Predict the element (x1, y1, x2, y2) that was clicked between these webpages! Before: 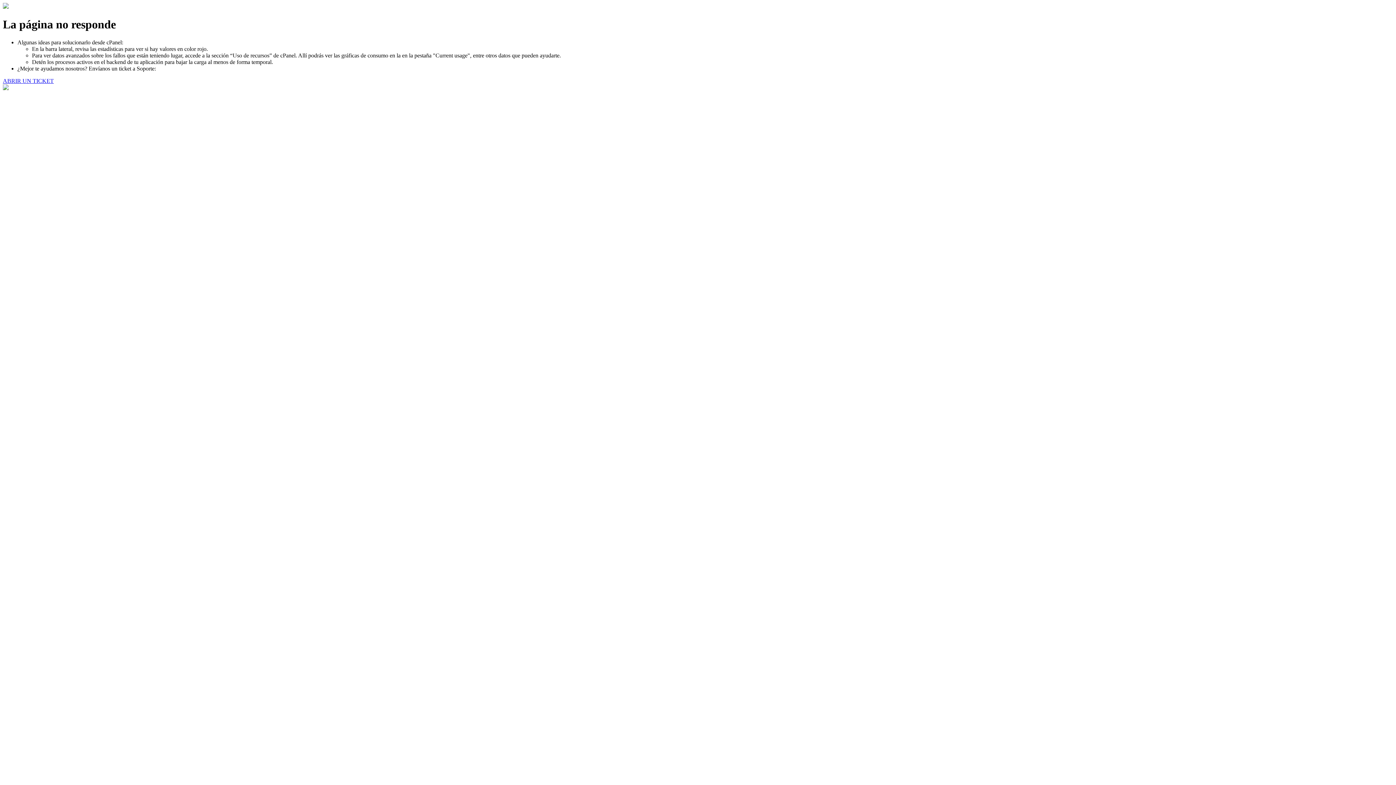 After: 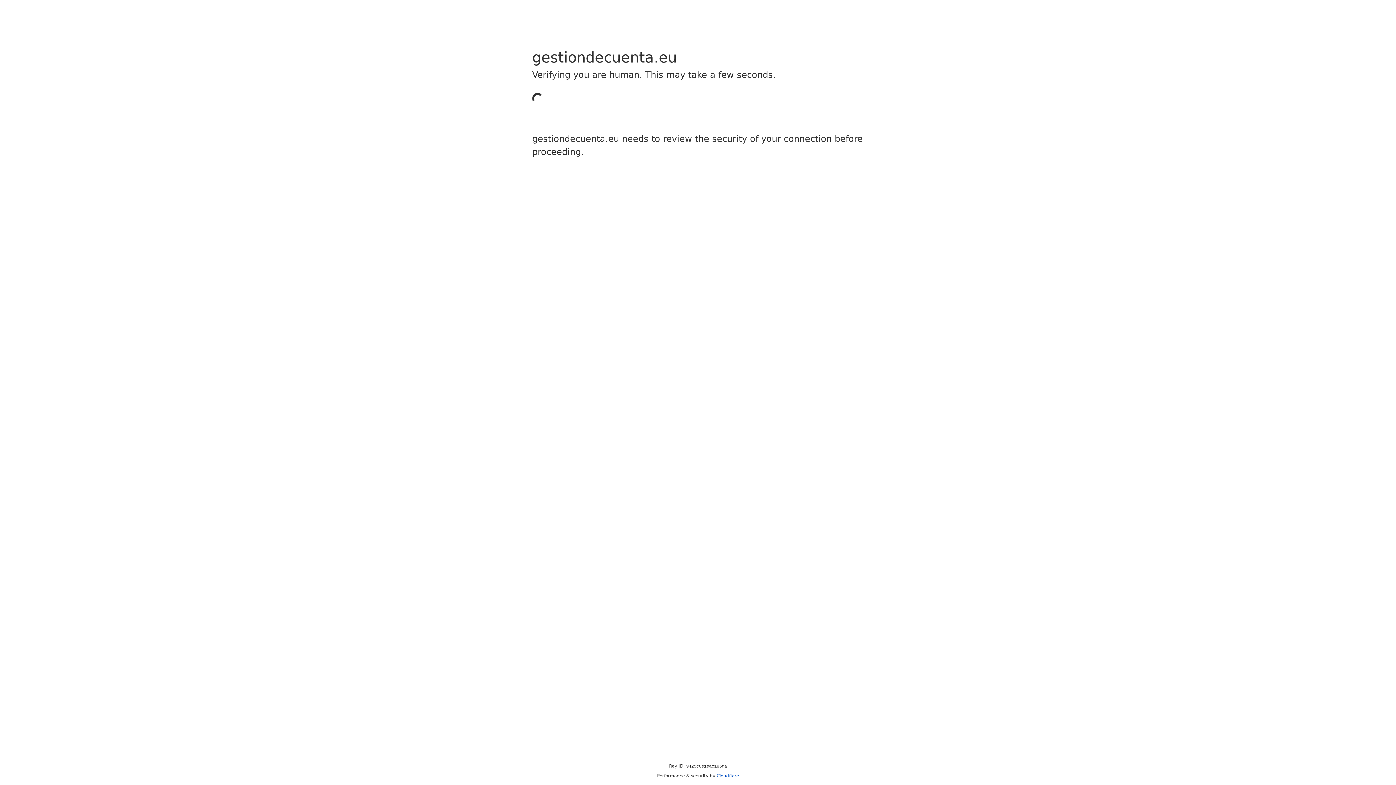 Action: label: ABRIR UN TICKET bbox: (2, 77, 53, 83)